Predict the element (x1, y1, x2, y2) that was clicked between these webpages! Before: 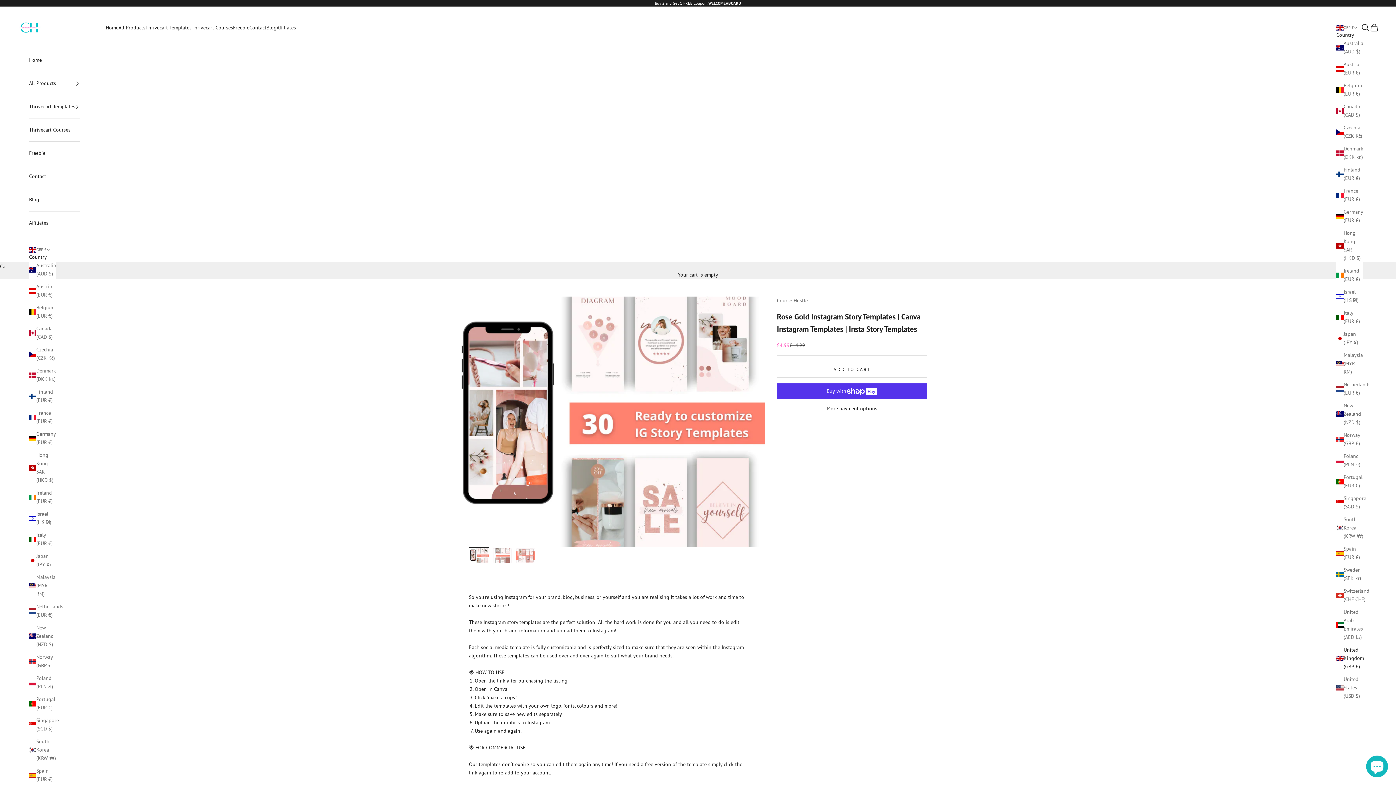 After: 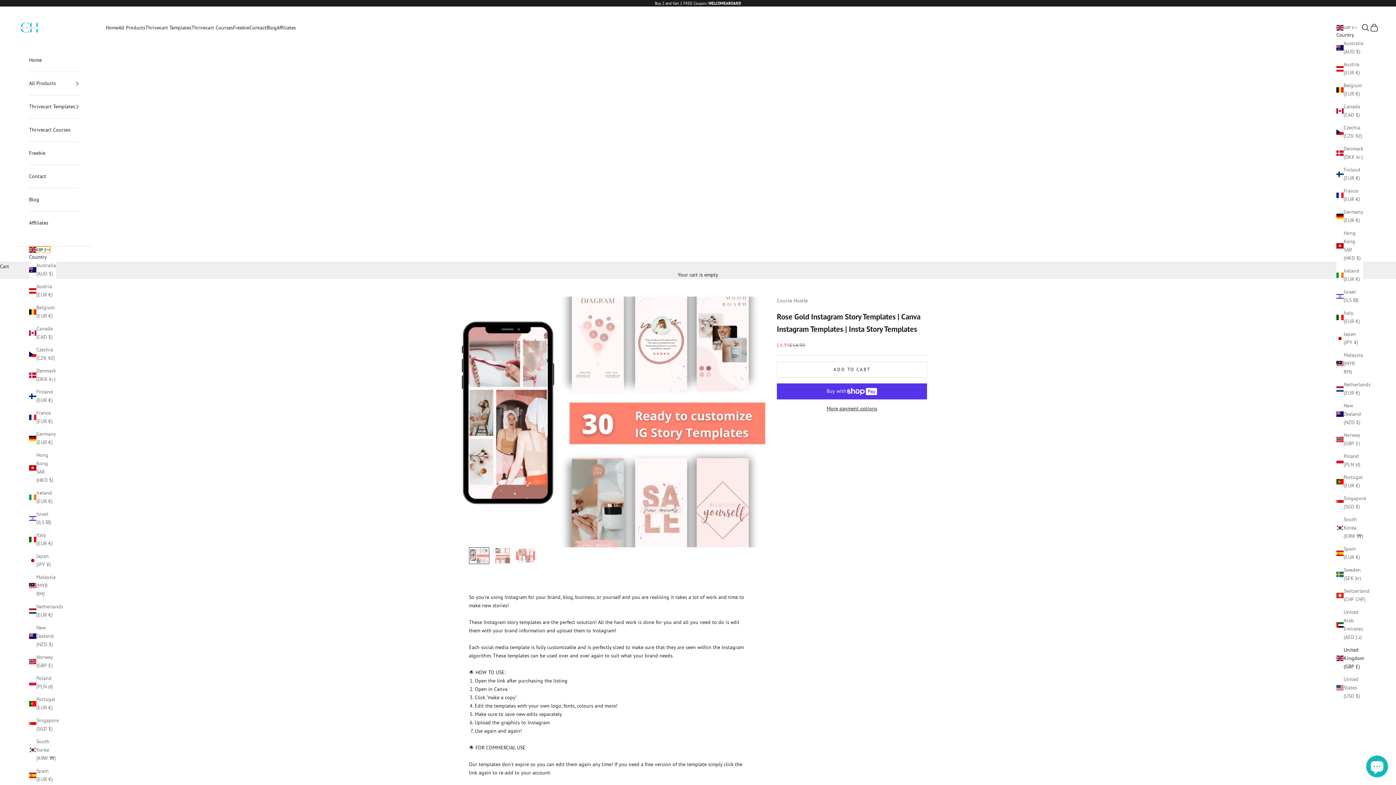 Action: bbox: (29, 246, 50, 253) label: GBP £